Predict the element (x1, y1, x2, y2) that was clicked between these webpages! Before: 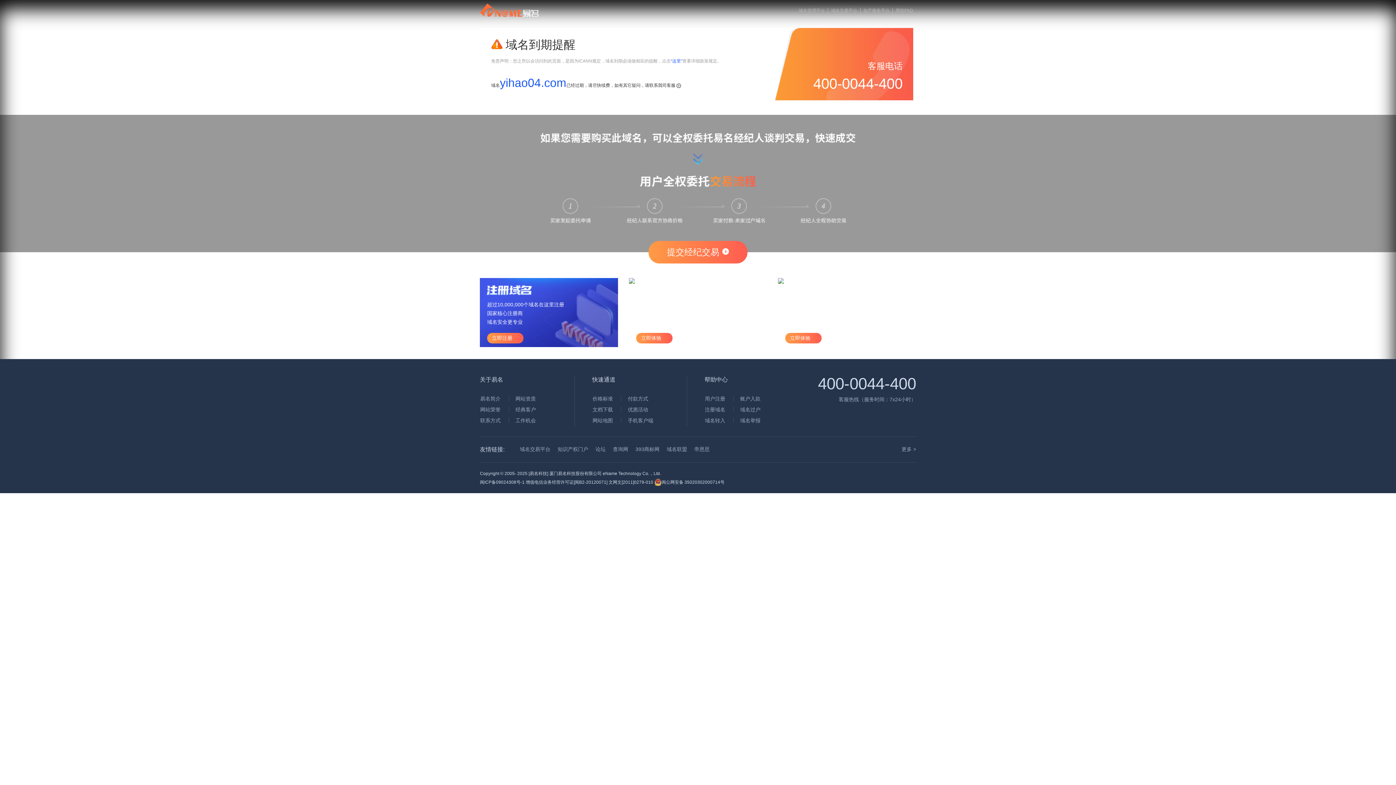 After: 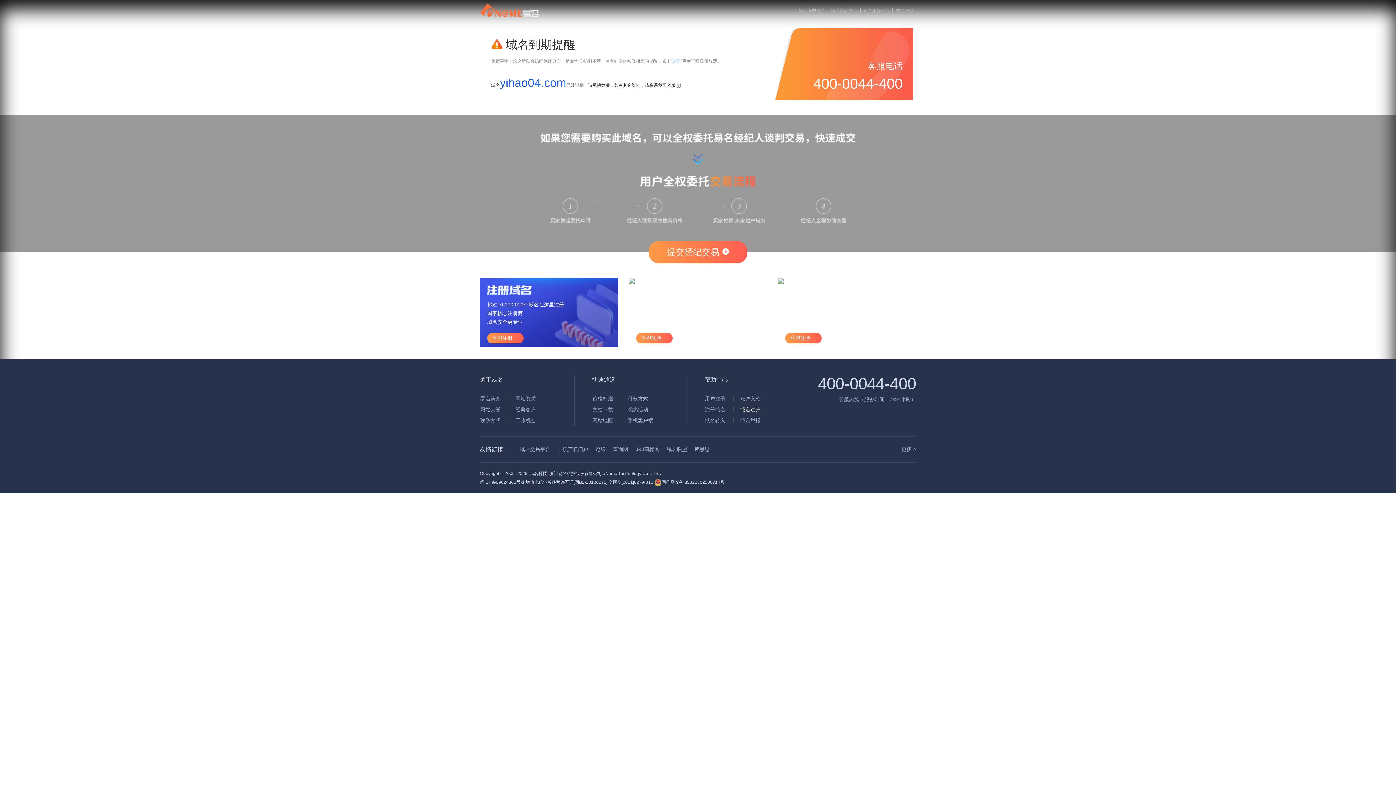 Action: label: 域名过户 bbox: (733, 407, 767, 412)